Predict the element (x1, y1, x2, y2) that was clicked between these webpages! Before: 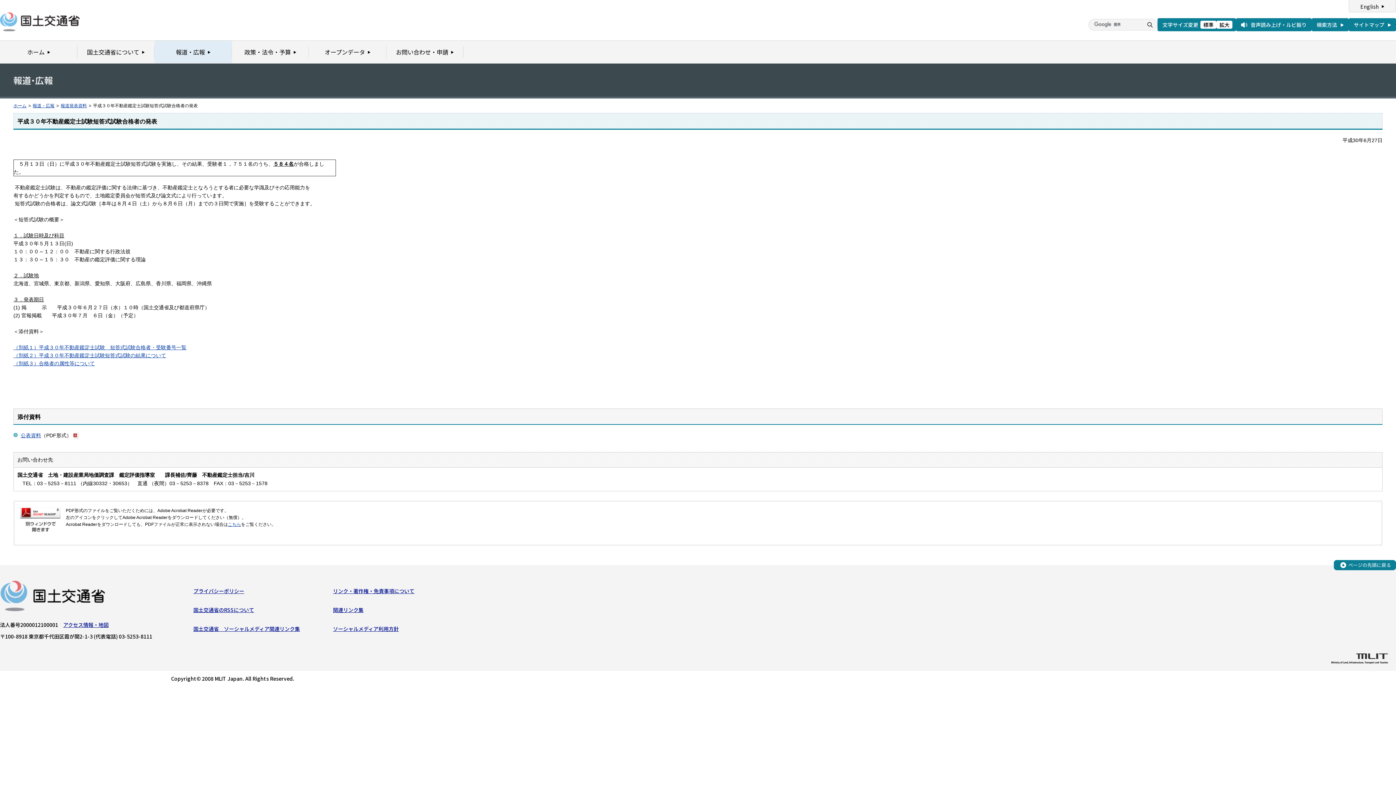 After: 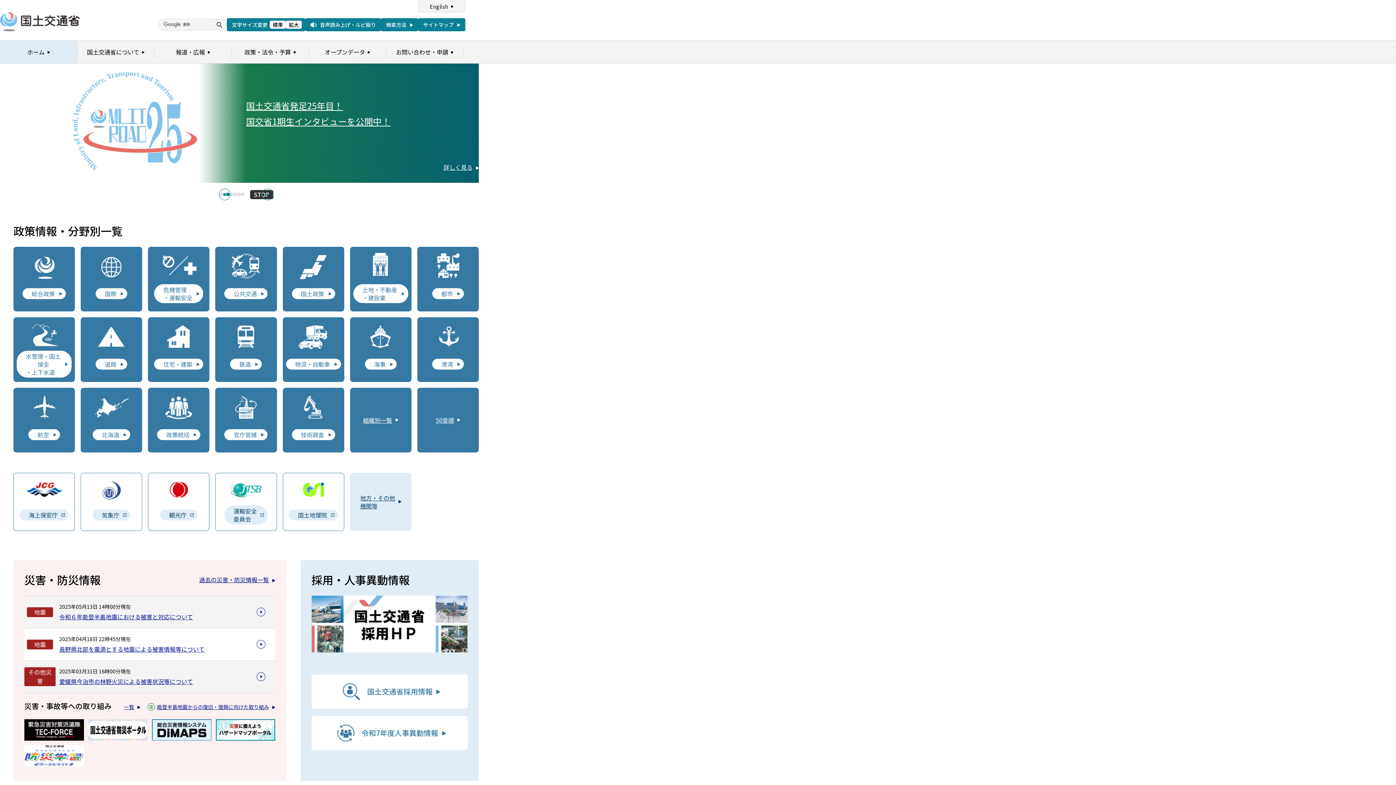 Action: bbox: (0, 12, 79, 20)